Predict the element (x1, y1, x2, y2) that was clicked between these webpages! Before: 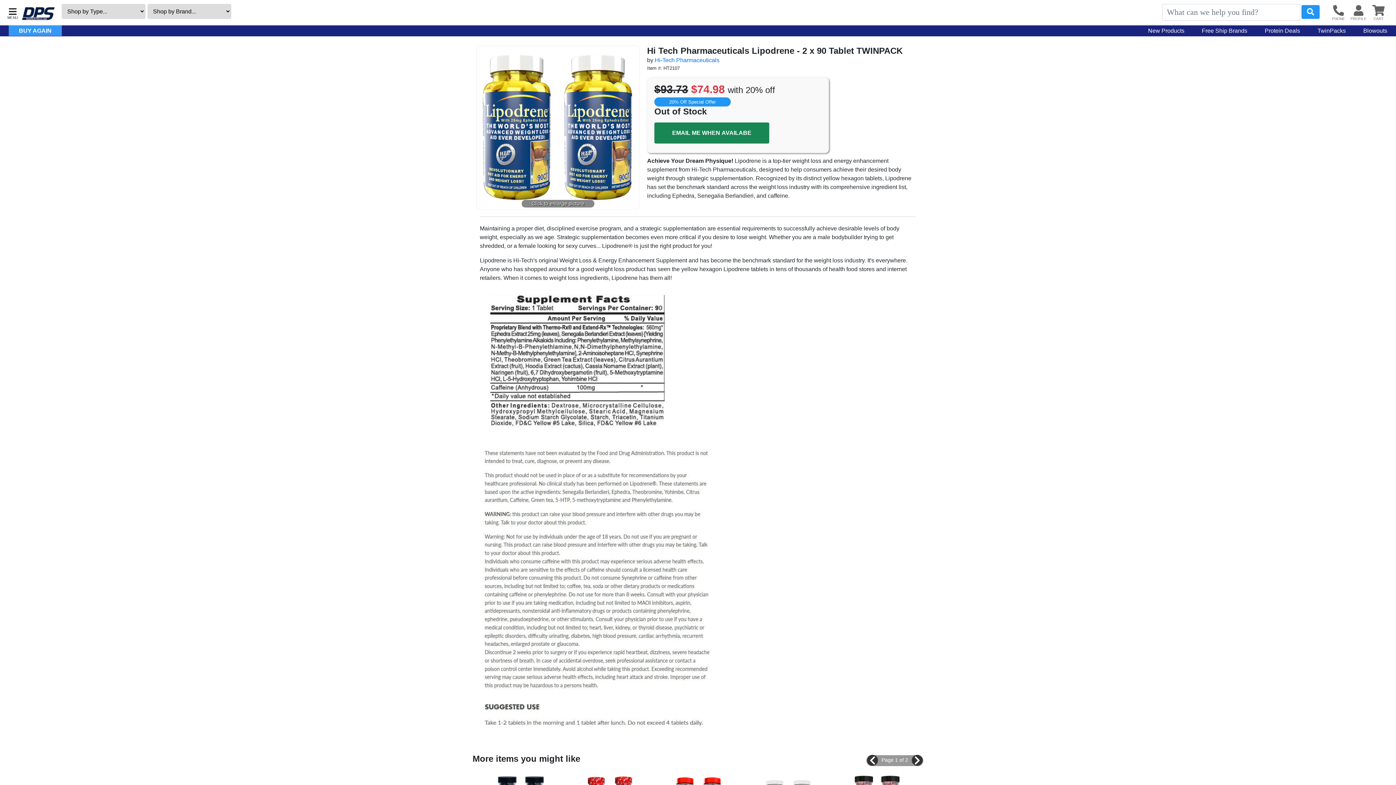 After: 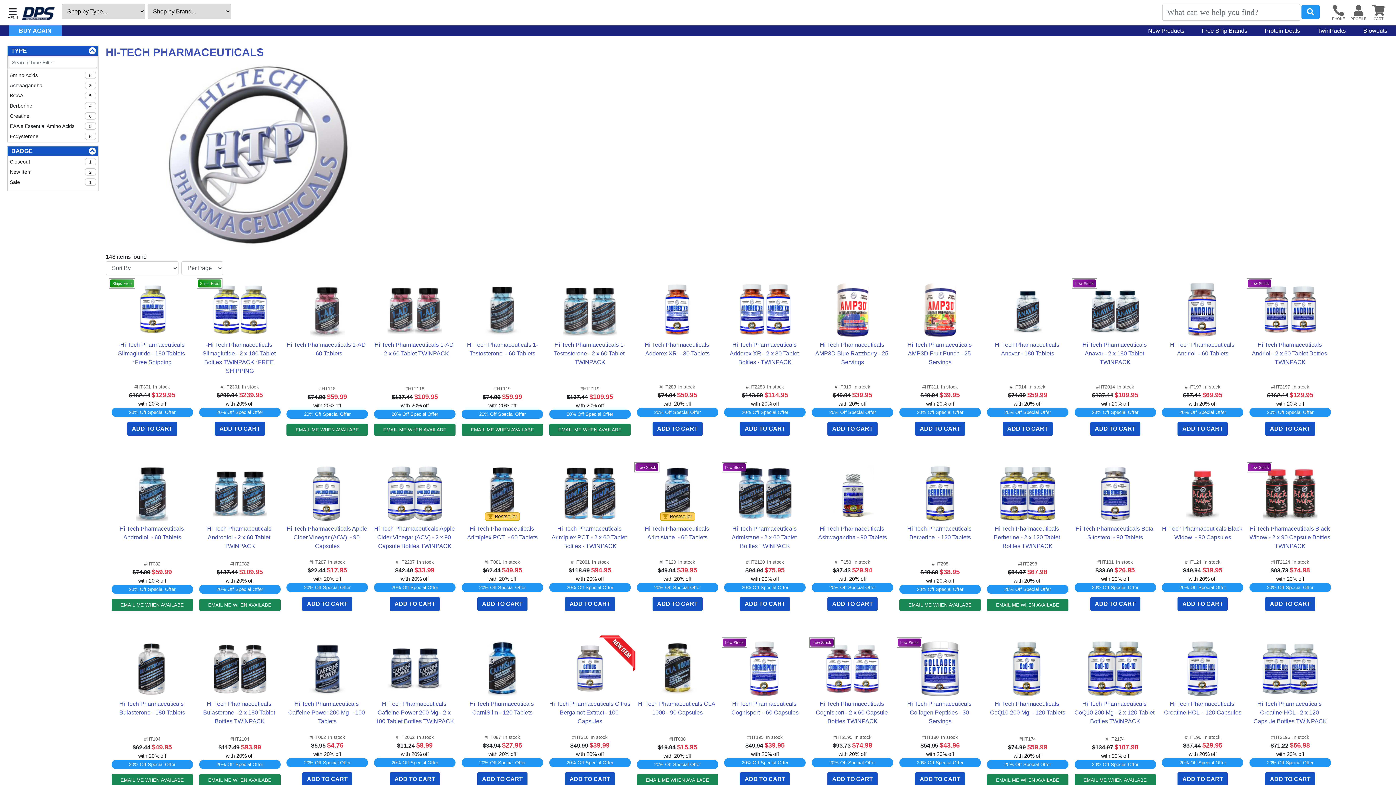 Action: label: Hi-Tech Pharmaceuticals bbox: (654, 57, 719, 63)